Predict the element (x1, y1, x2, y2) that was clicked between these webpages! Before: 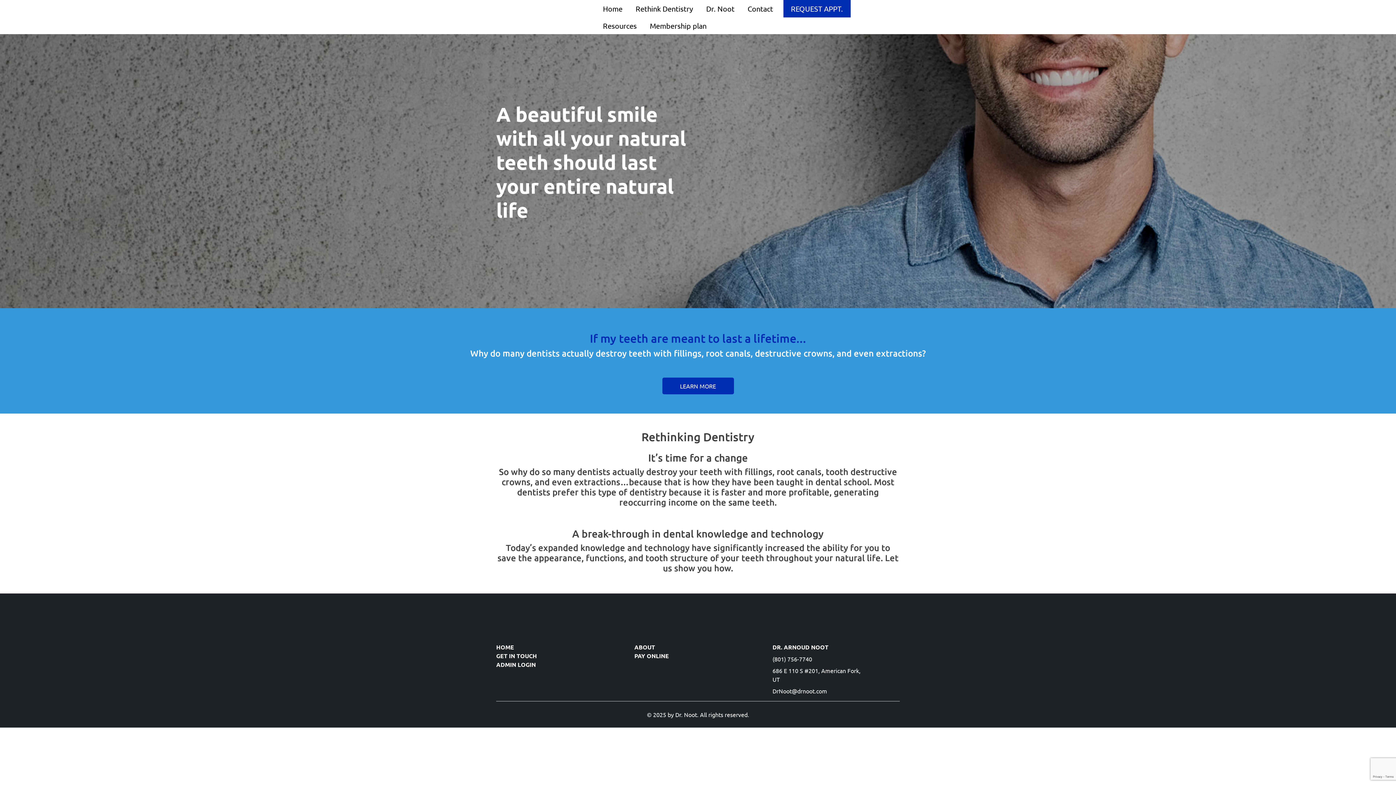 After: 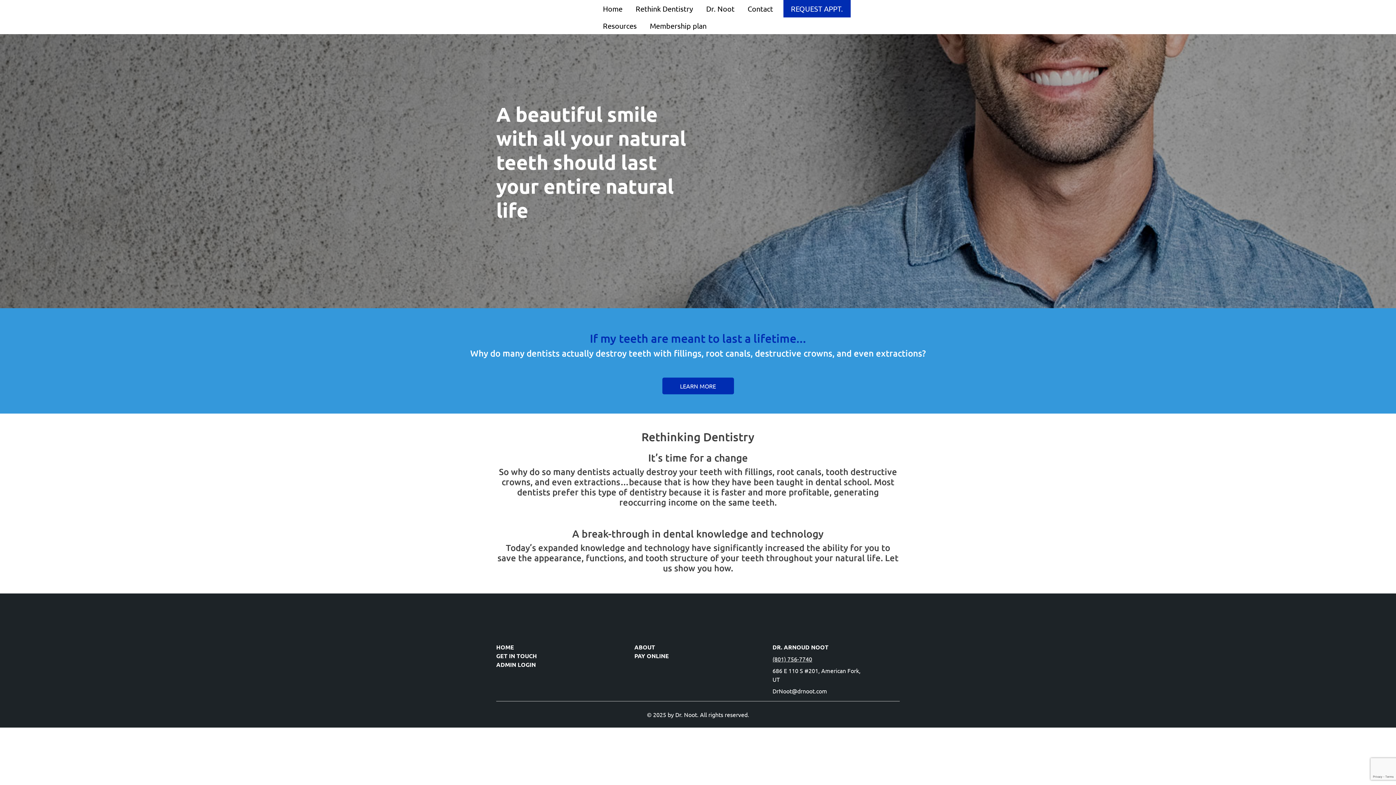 Action: bbox: (772, 655, 812, 662) label: (801) 756-7740